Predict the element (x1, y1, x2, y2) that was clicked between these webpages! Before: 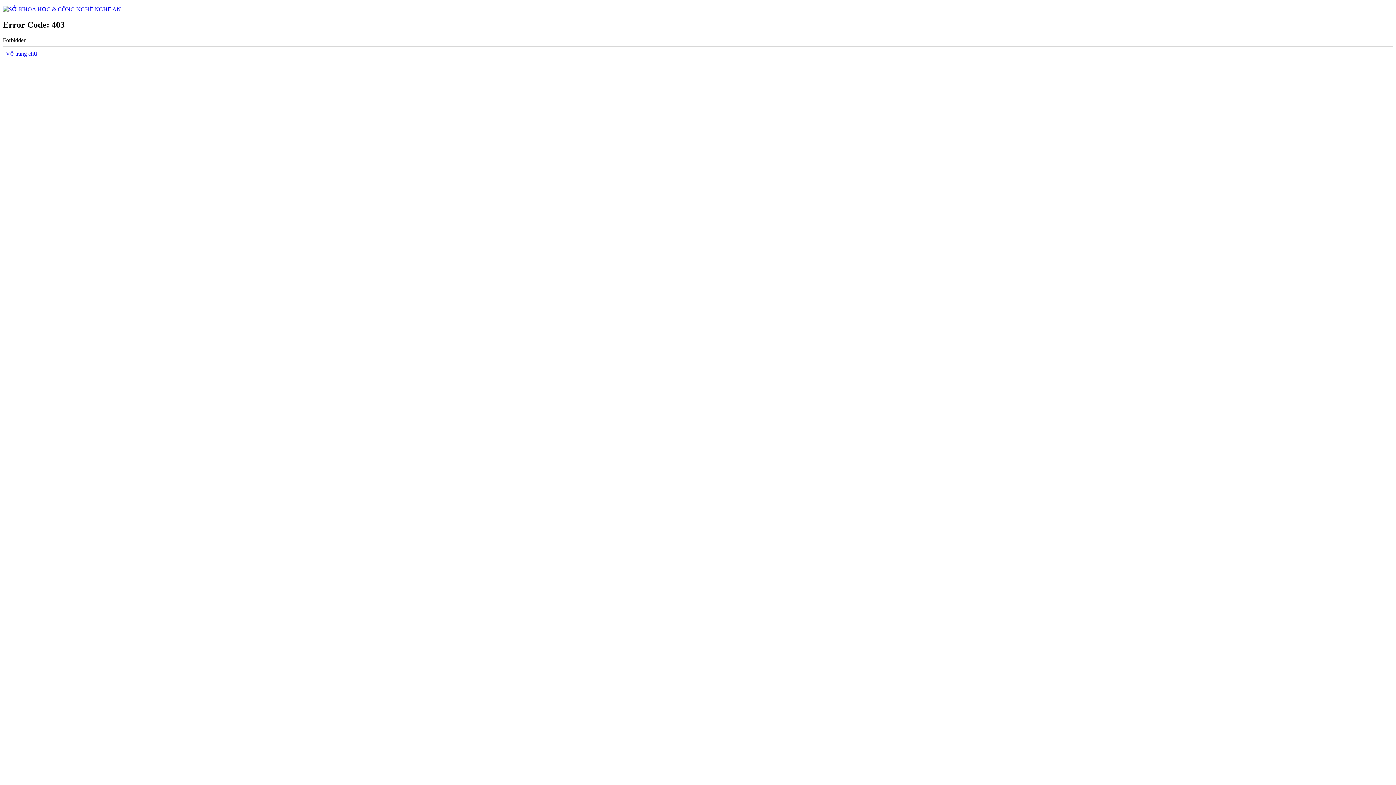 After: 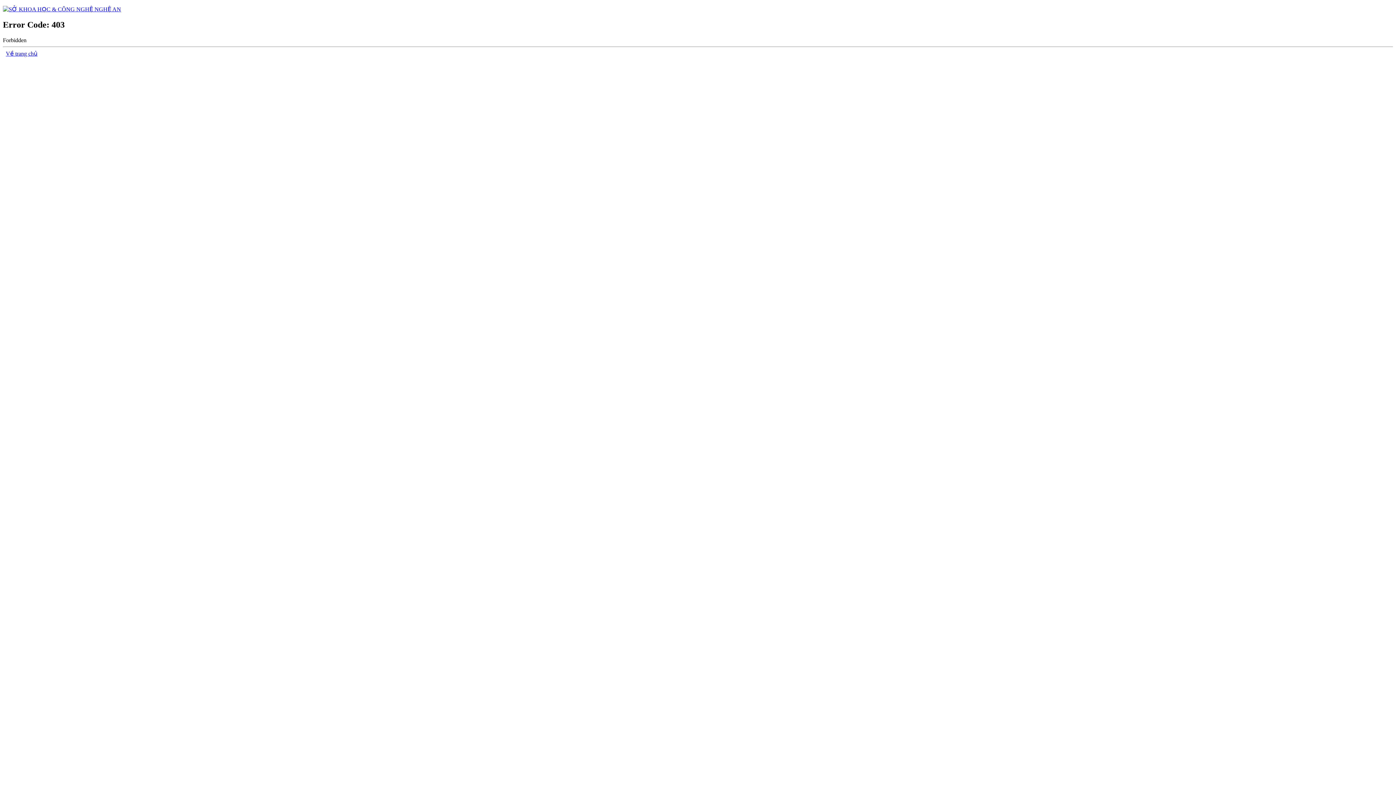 Action: bbox: (2, 6, 121, 12)